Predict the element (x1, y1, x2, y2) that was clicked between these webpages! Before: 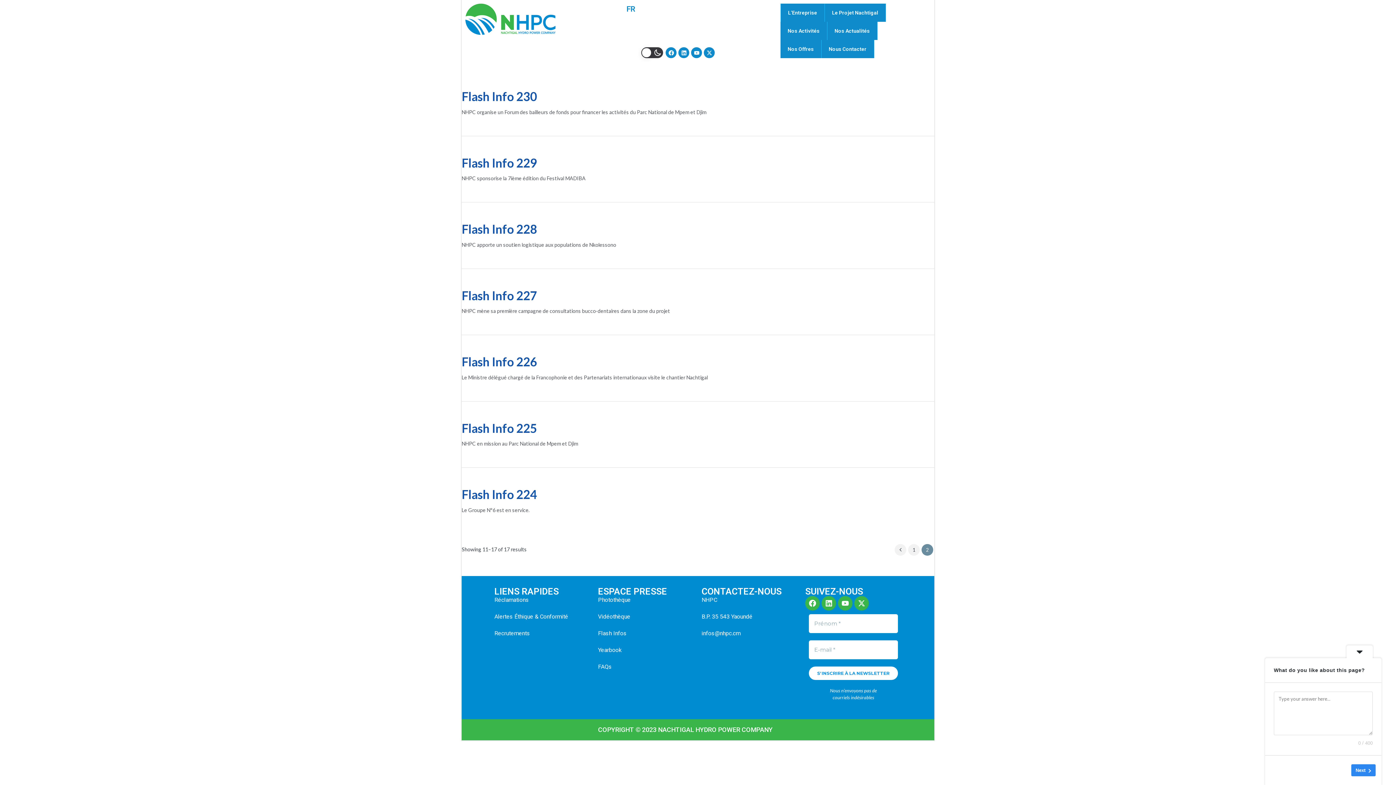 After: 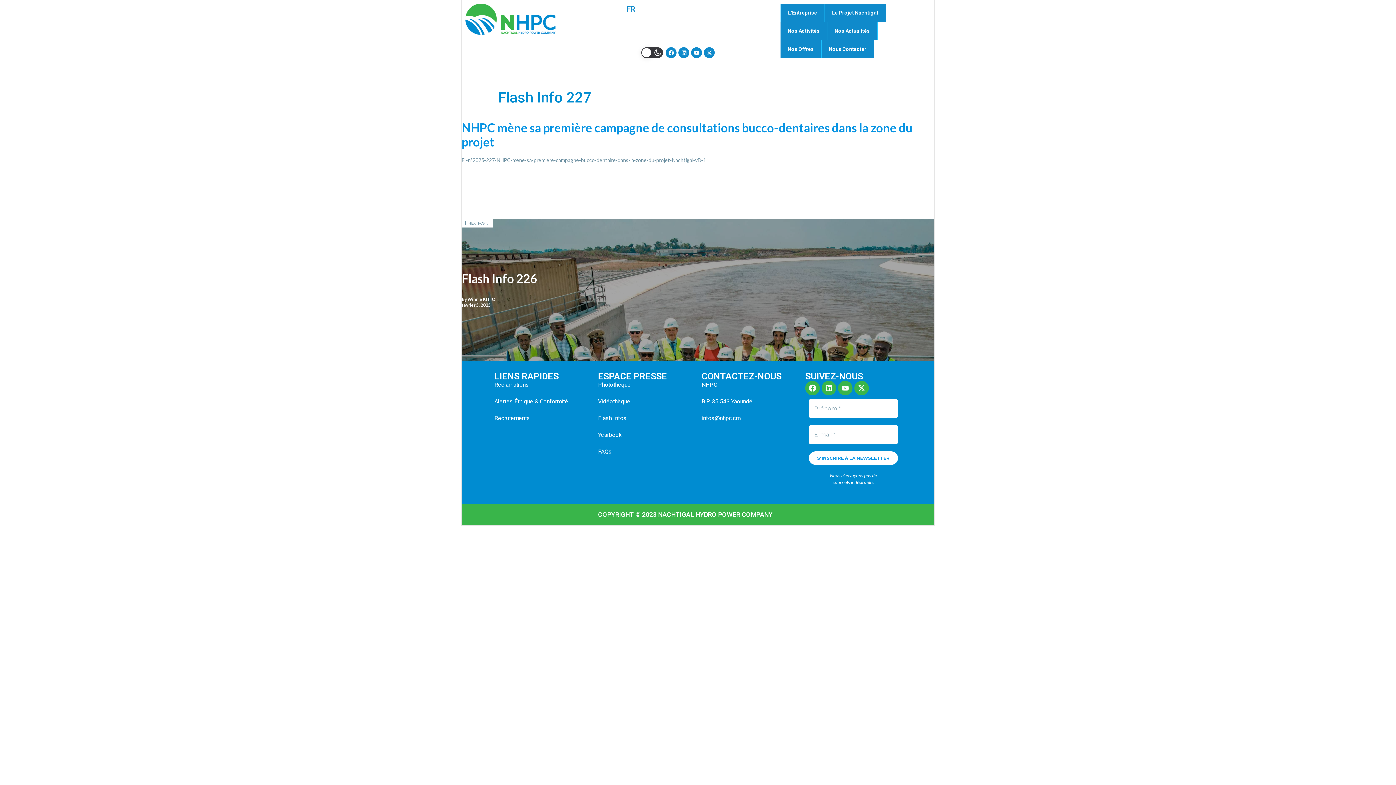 Action: label: Flash Info 227 bbox: (461, 288, 537, 302)